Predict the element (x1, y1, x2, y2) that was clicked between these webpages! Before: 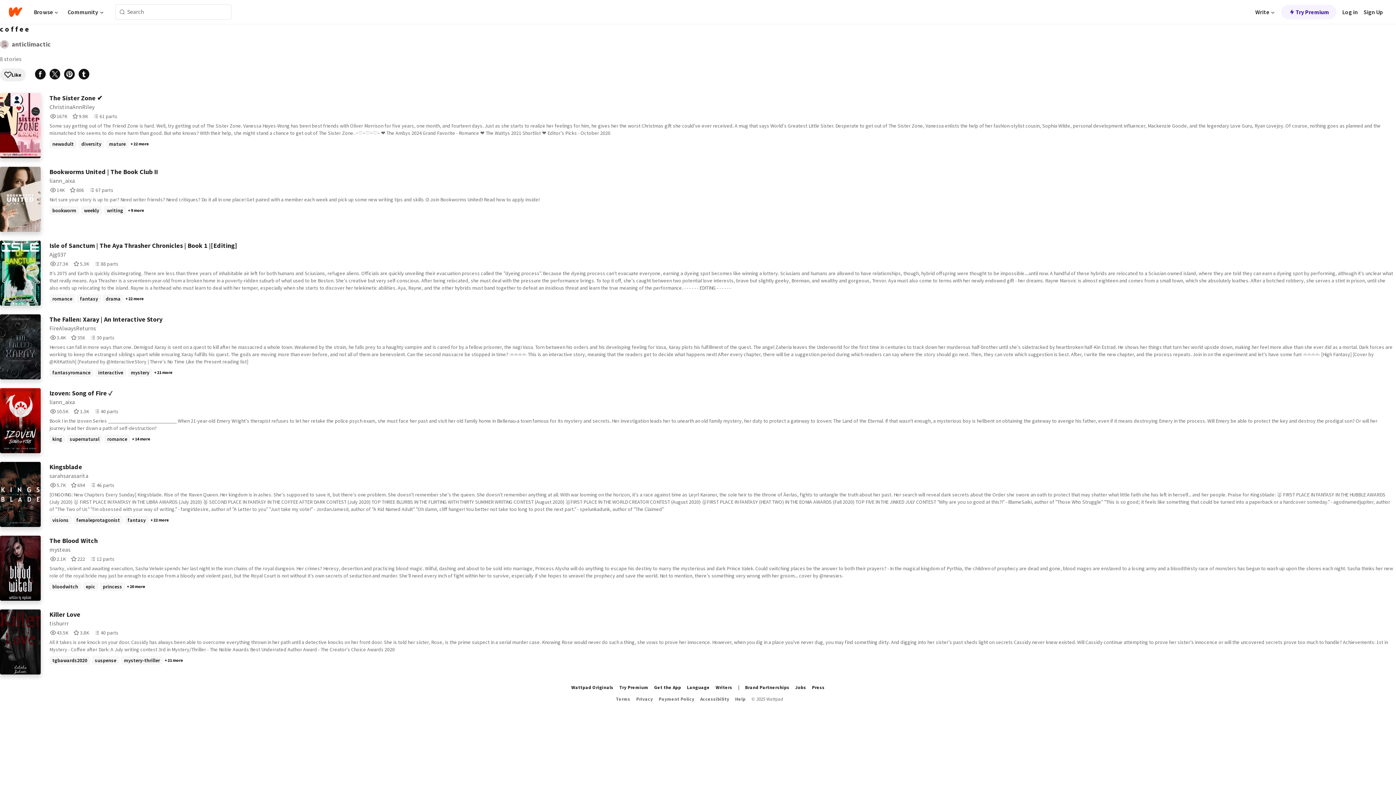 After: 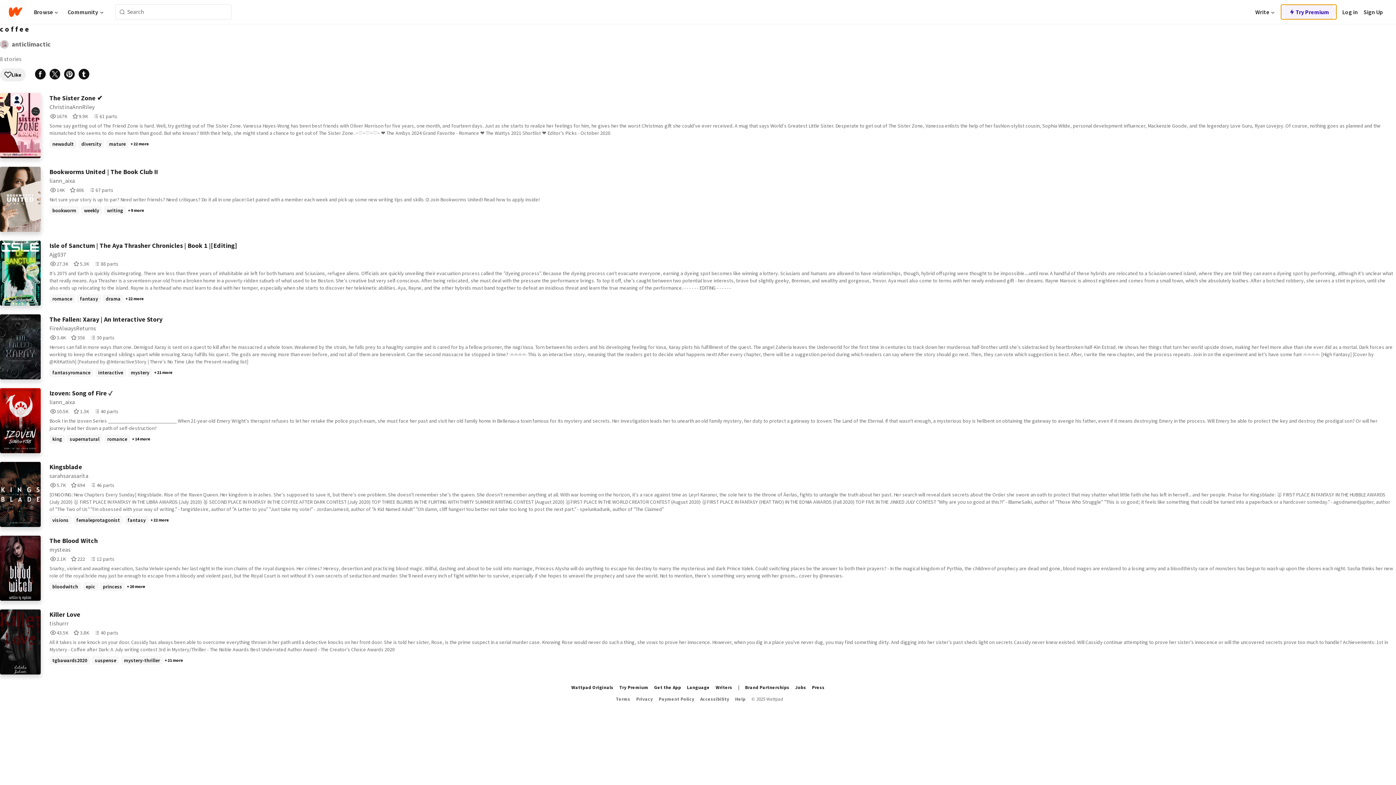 Action: bbox: (1281, 4, 1336, 19) label: Try Premium